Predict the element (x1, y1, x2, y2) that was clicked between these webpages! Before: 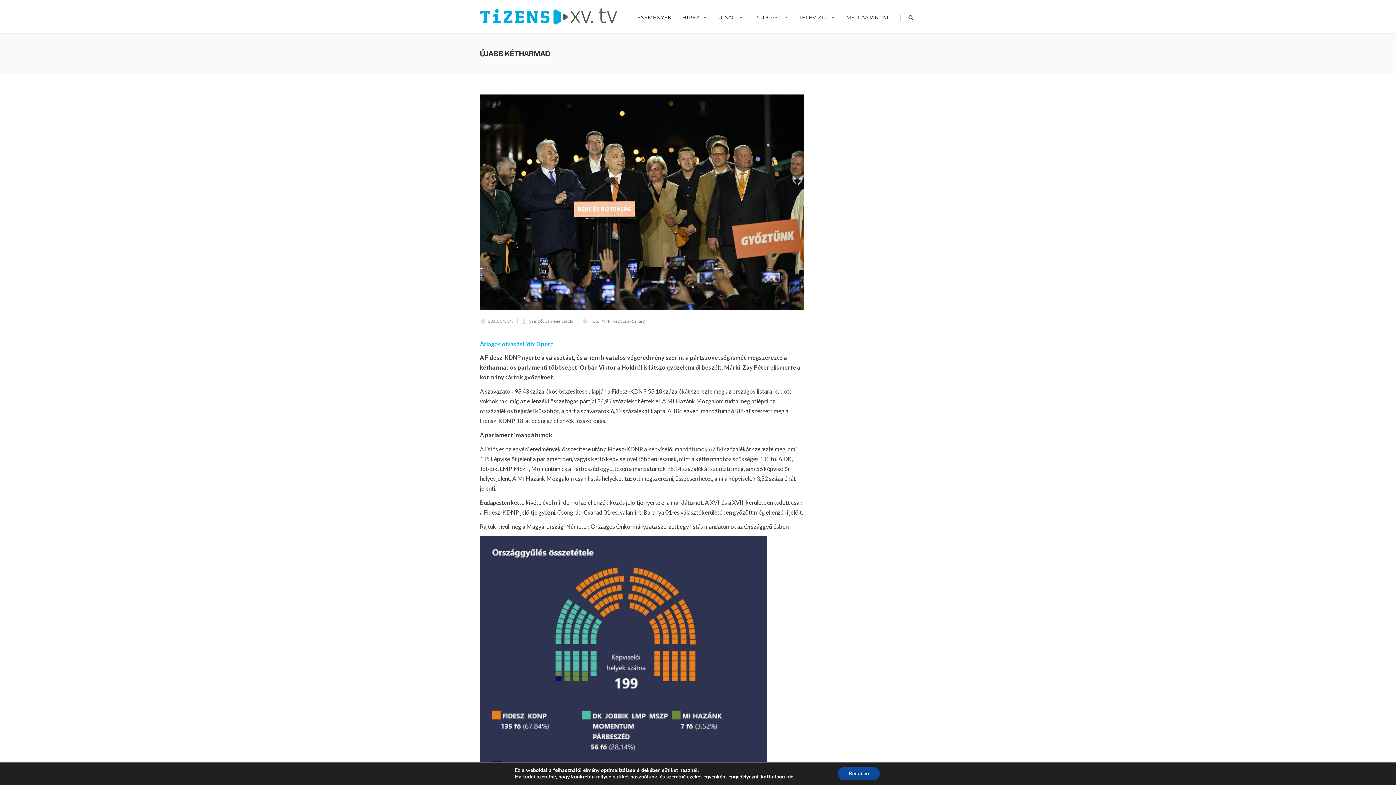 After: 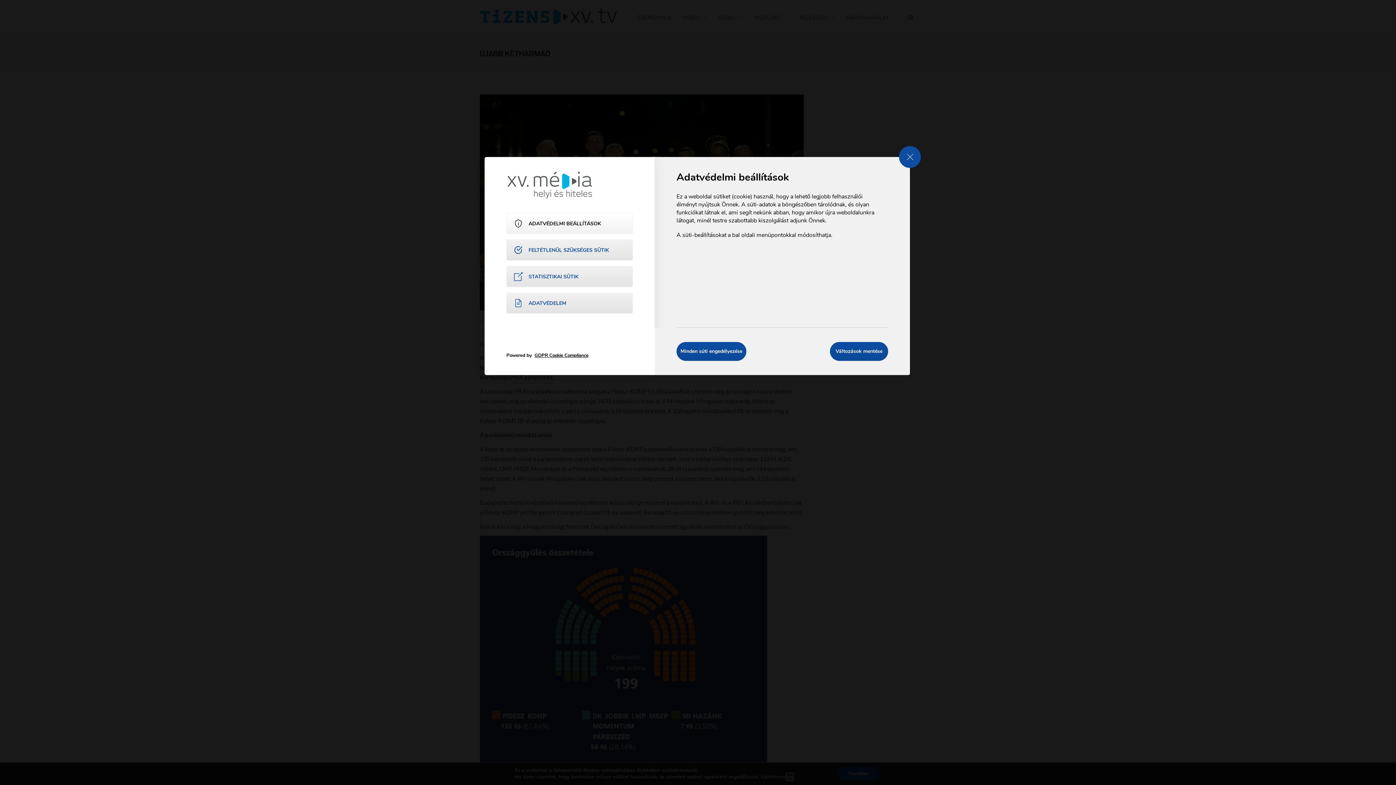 Action: label: ide bbox: (786, 773, 793, 780)